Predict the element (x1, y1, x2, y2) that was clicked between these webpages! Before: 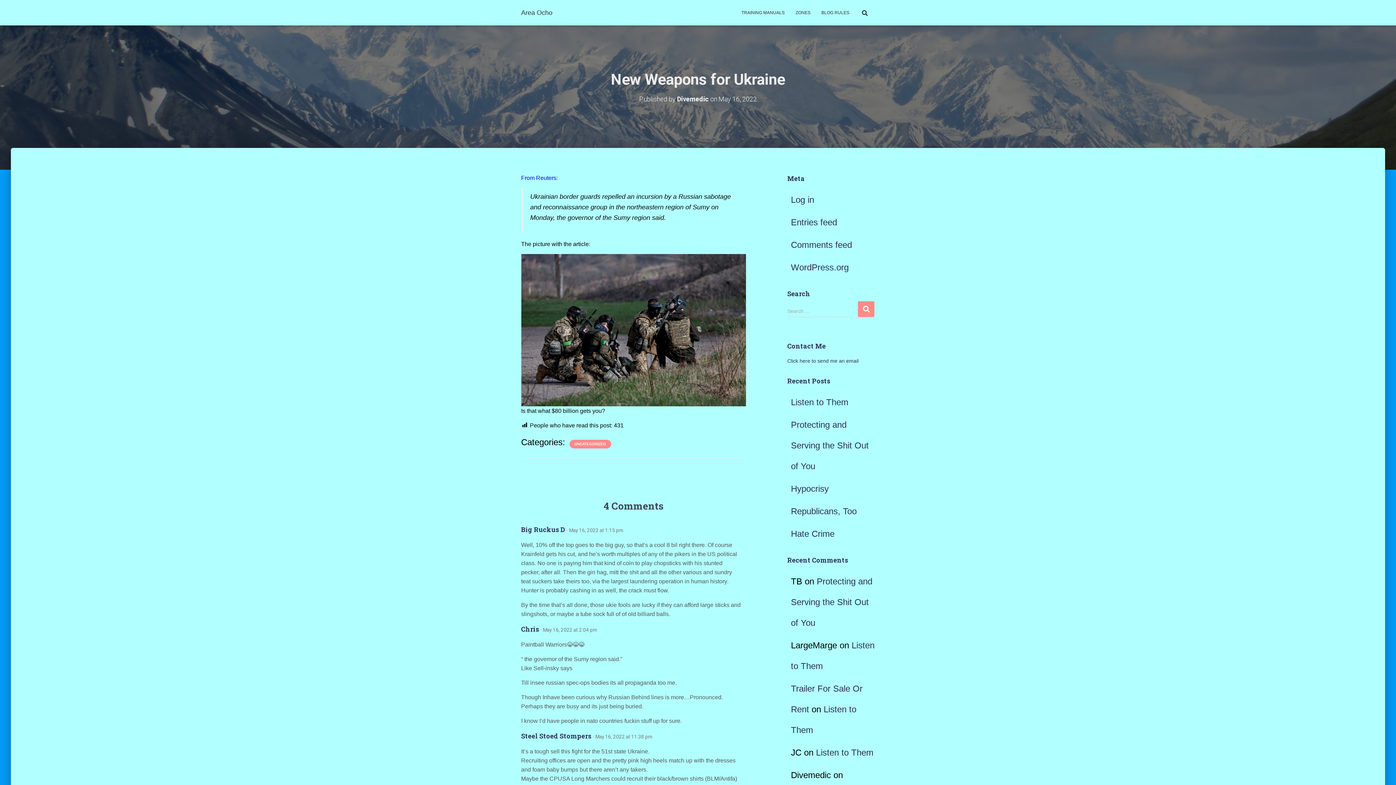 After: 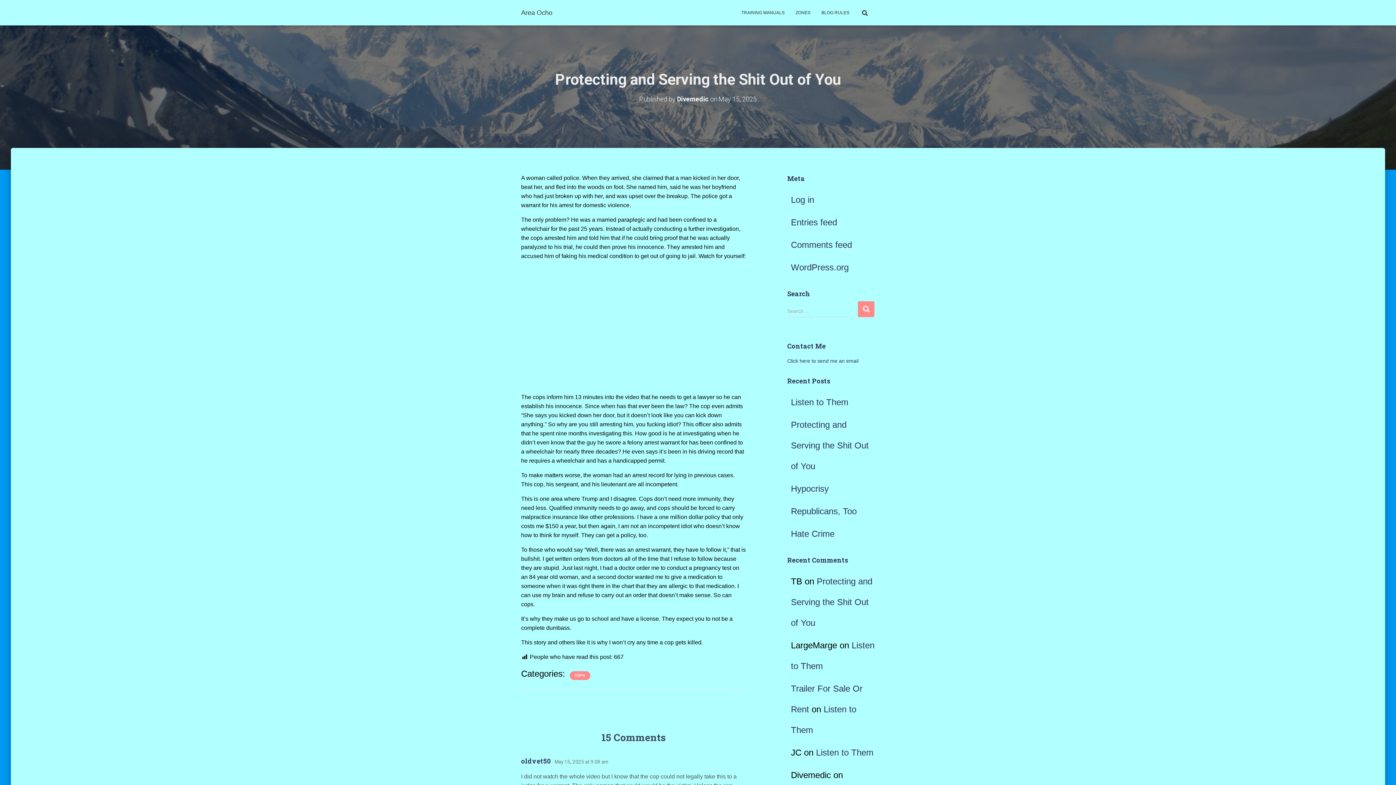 Action: label: Protecting and Serving the Shit Out of You bbox: (791, 420, 868, 471)